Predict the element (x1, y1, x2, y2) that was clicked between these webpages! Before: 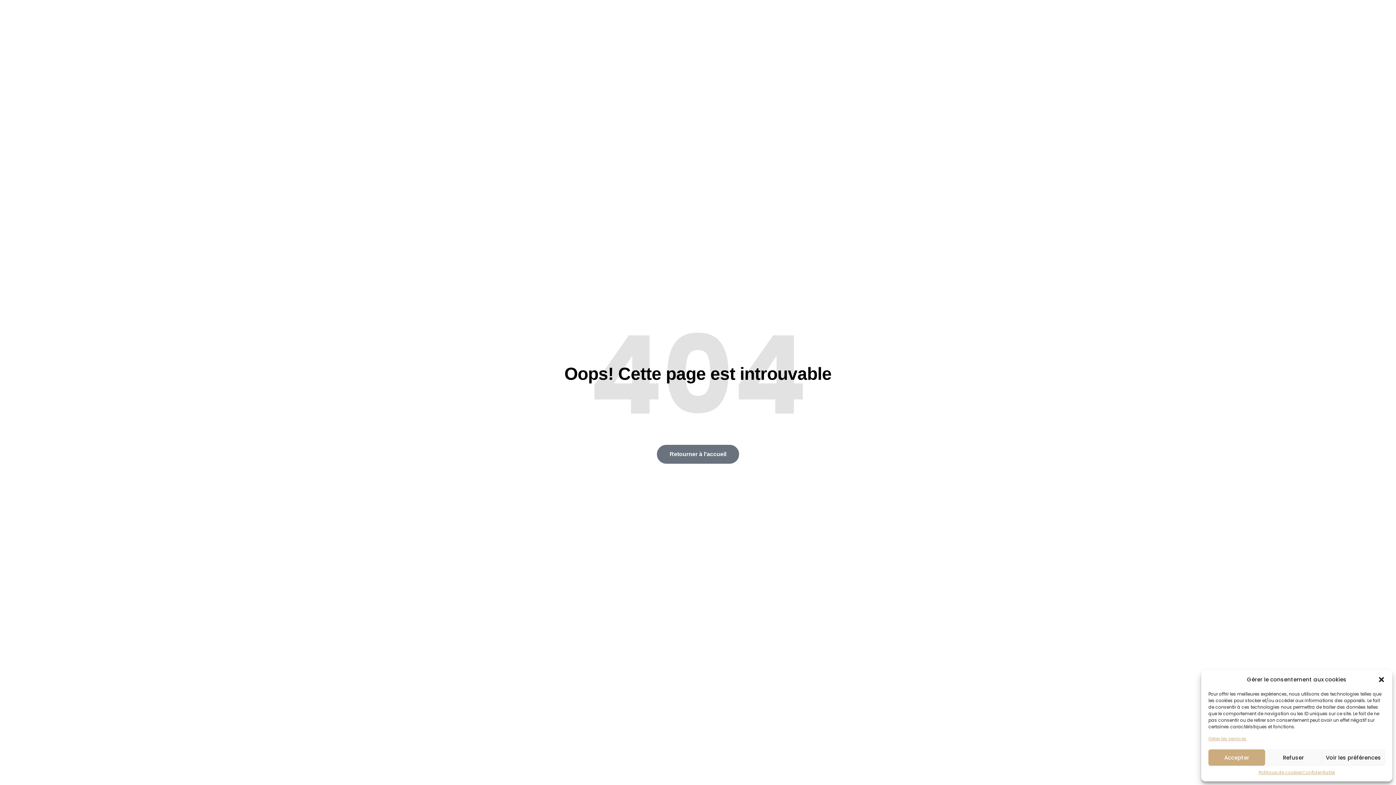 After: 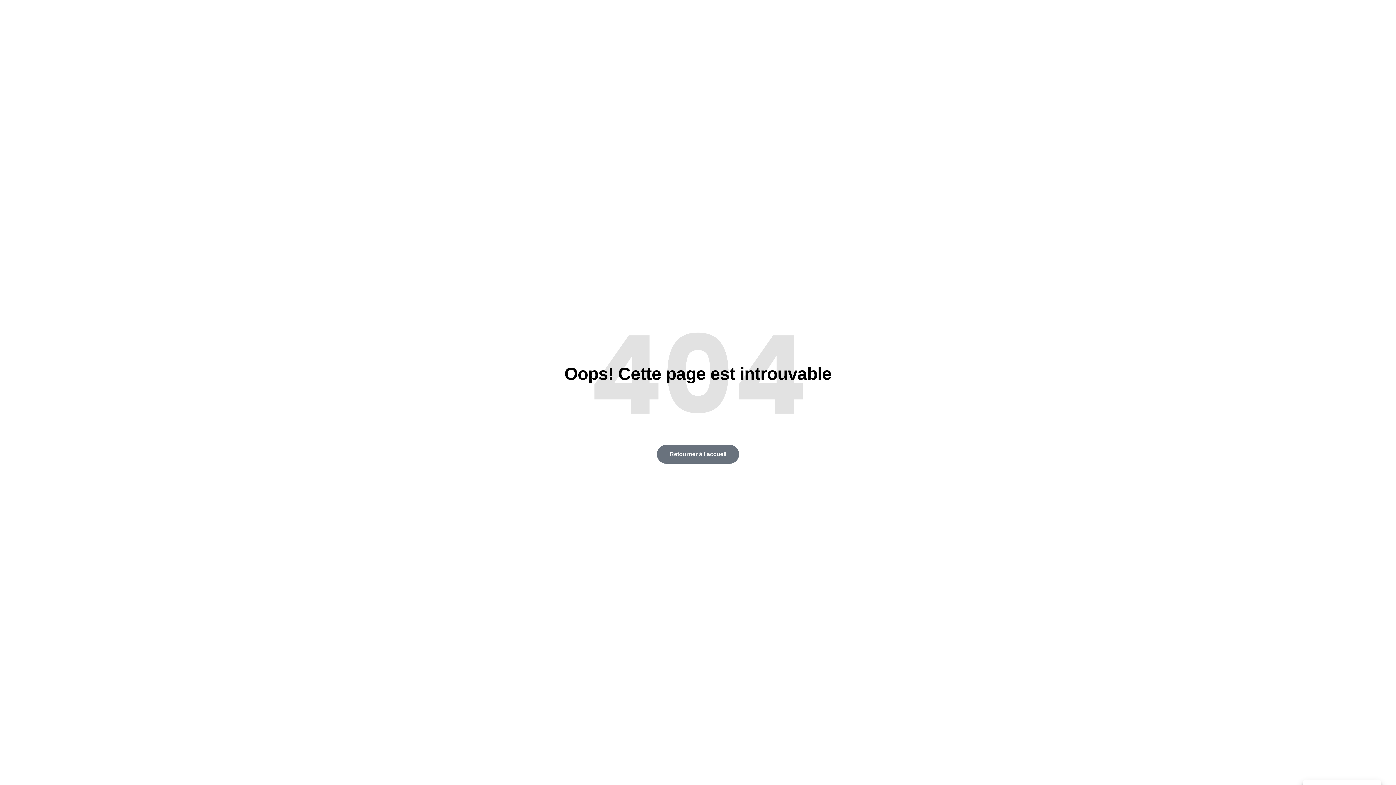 Action: label: Accepter bbox: (1208, 749, 1265, 766)